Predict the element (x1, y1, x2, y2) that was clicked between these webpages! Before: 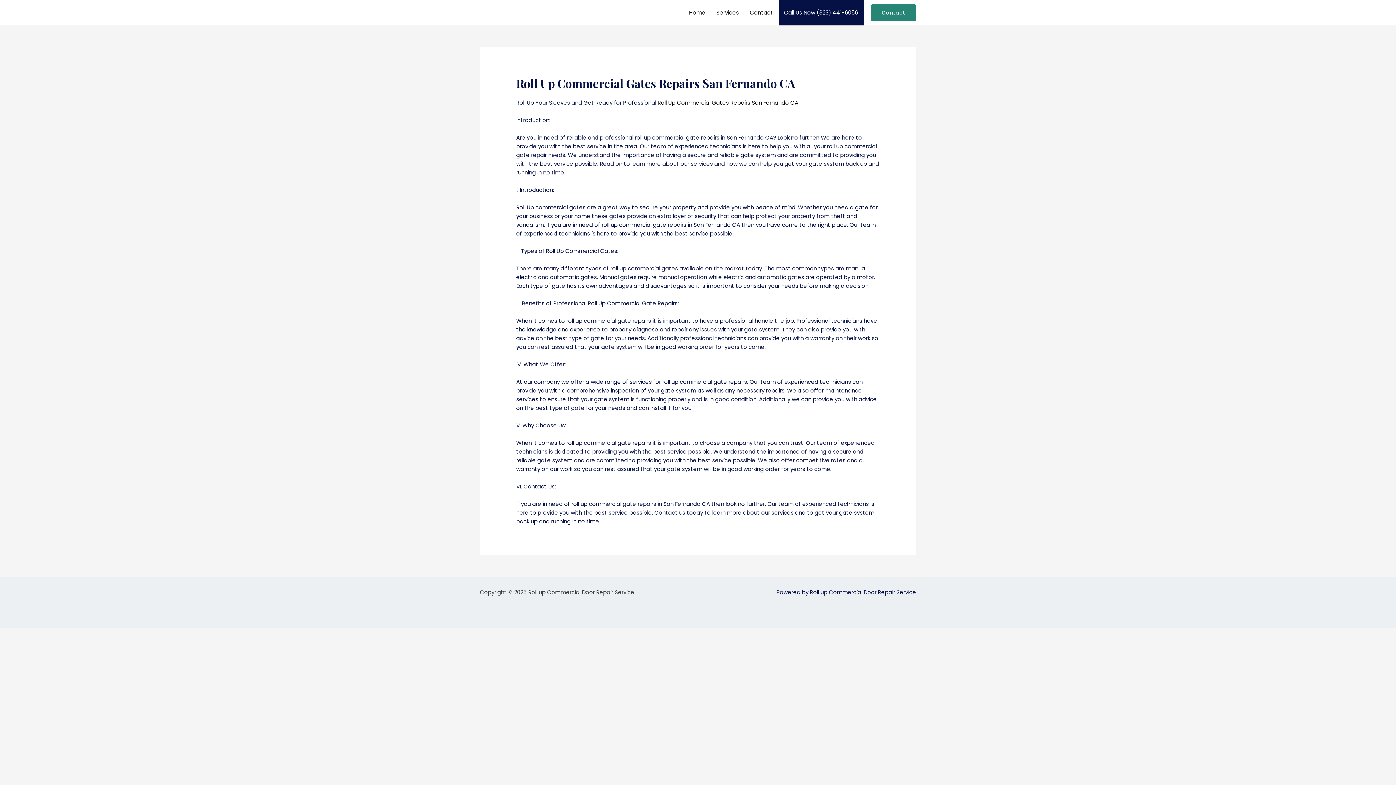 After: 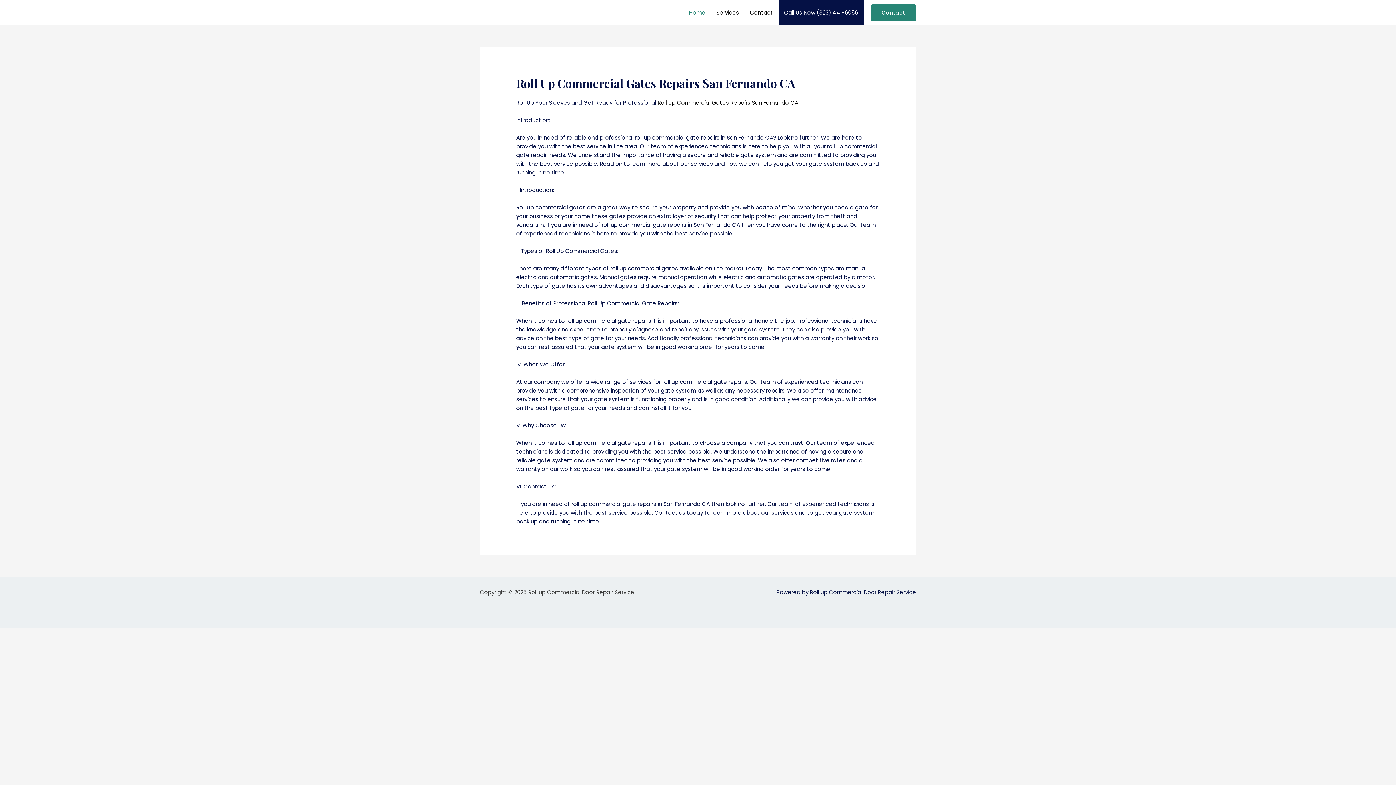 Action: label: Home bbox: (683, 0, 711, 25)